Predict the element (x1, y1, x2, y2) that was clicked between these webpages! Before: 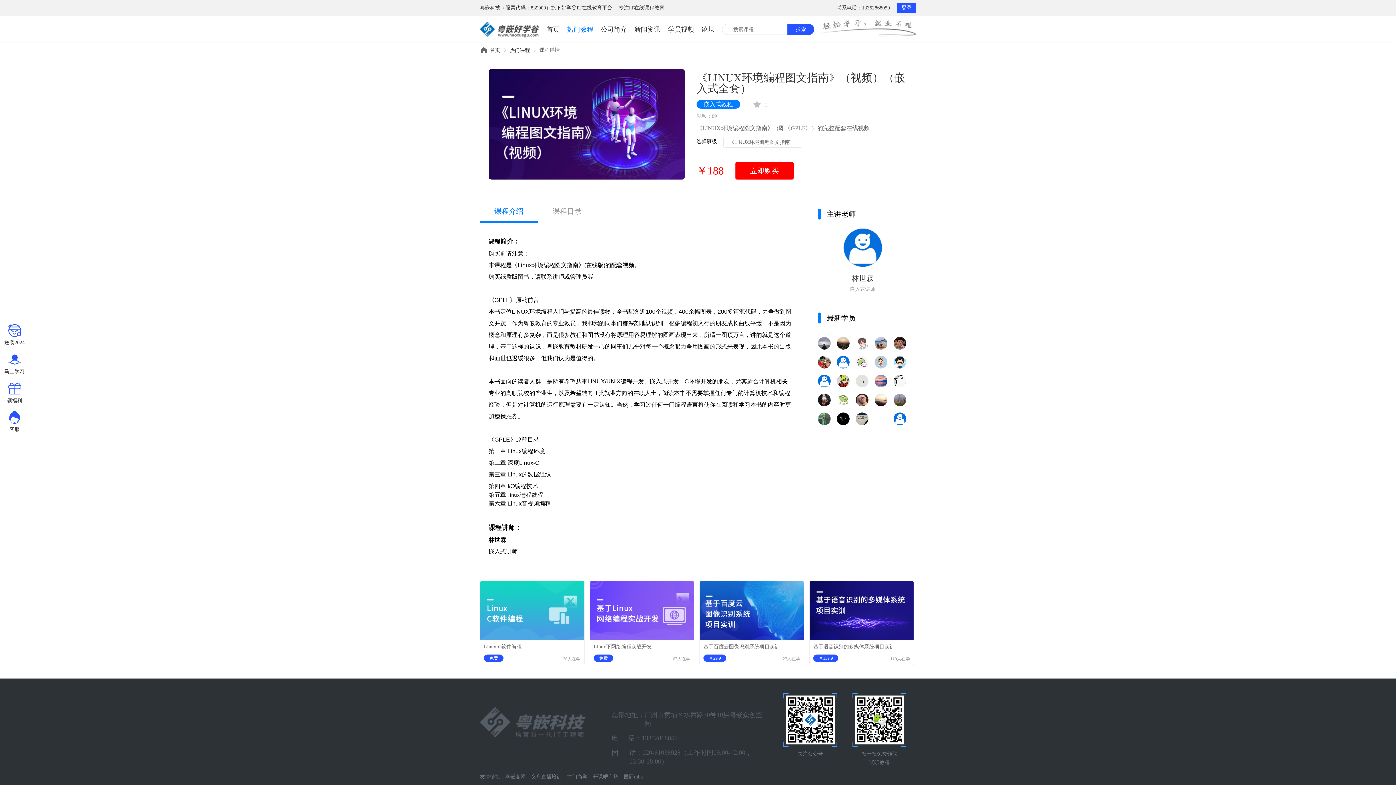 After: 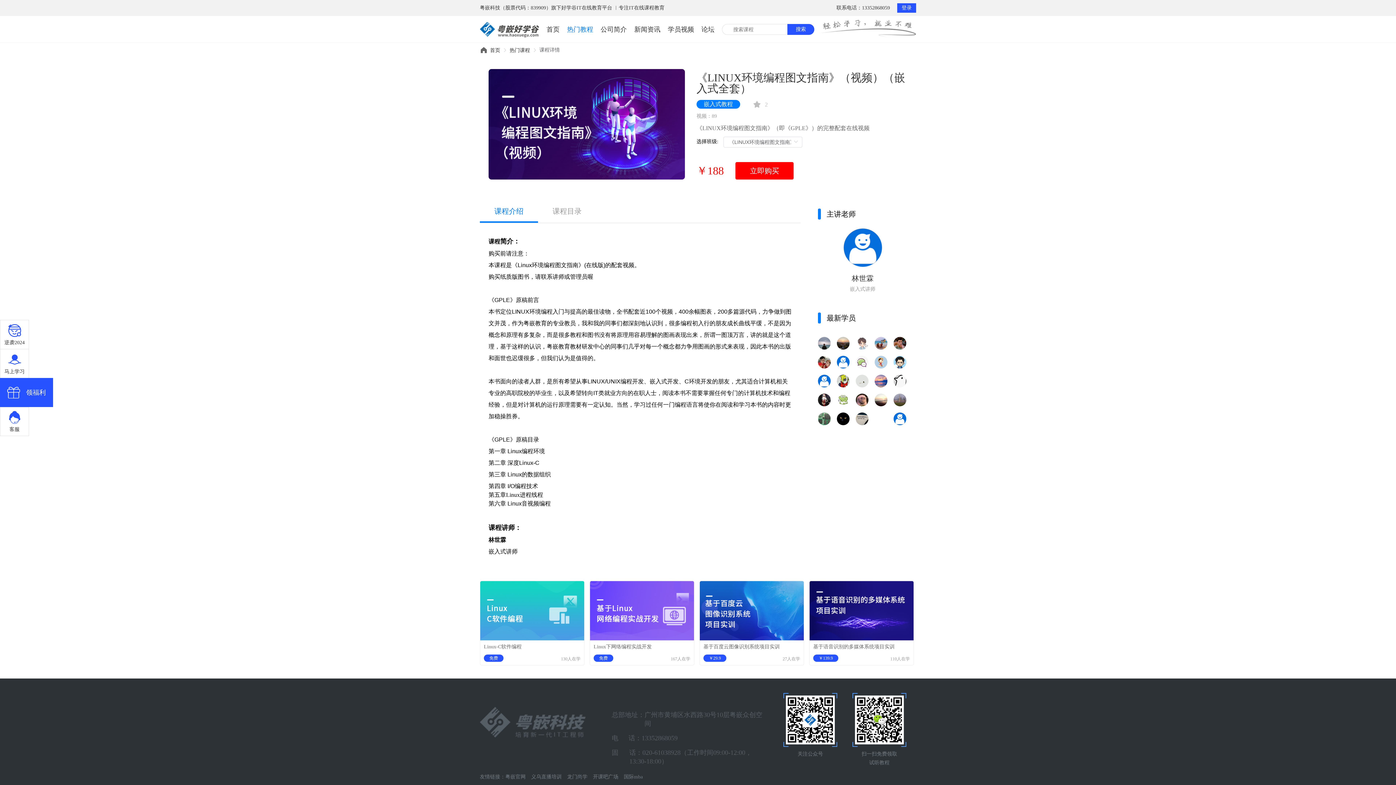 Action: bbox: (0, 378, 29, 407) label: 领福利